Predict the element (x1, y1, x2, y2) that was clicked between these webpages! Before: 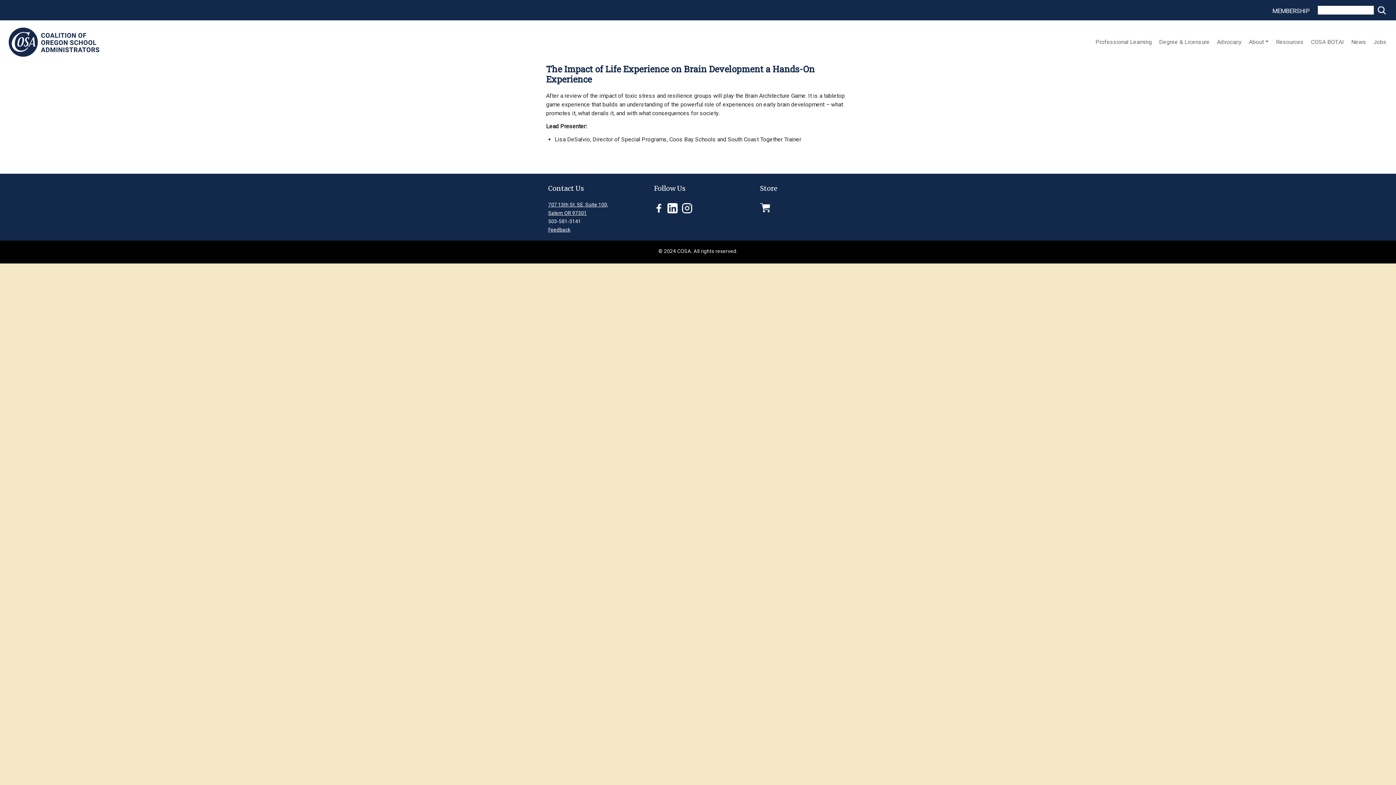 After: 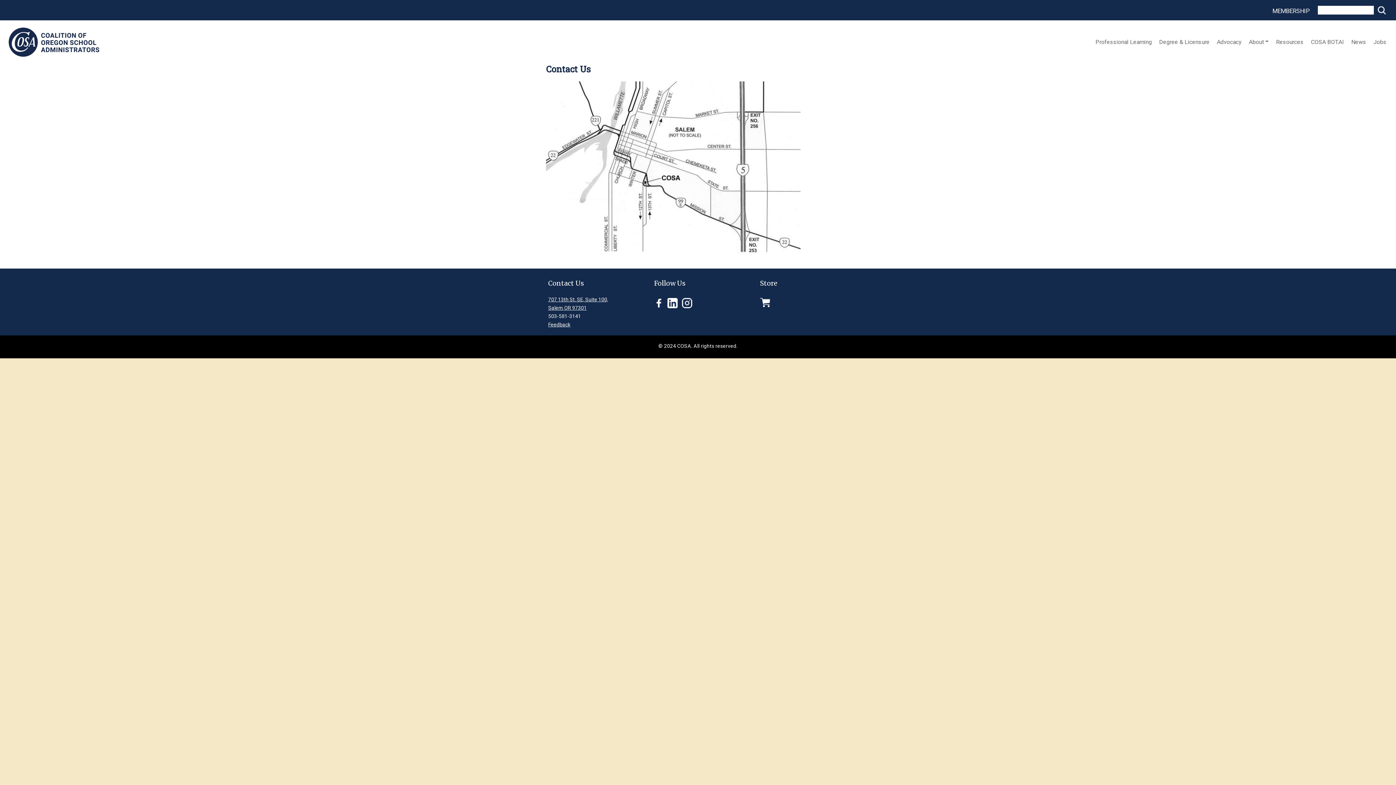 Action: bbox: (548, 210, 586, 216) label: Salem OR 97301